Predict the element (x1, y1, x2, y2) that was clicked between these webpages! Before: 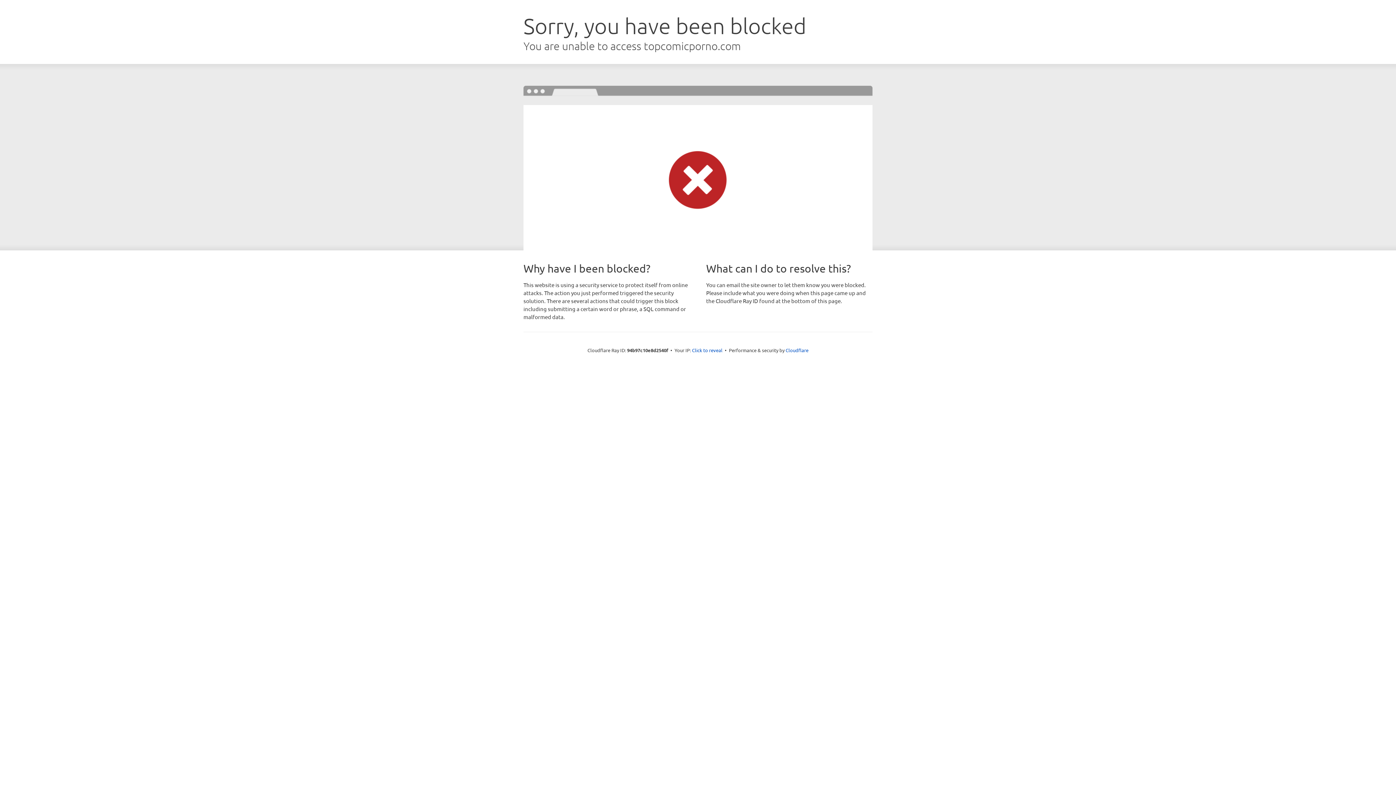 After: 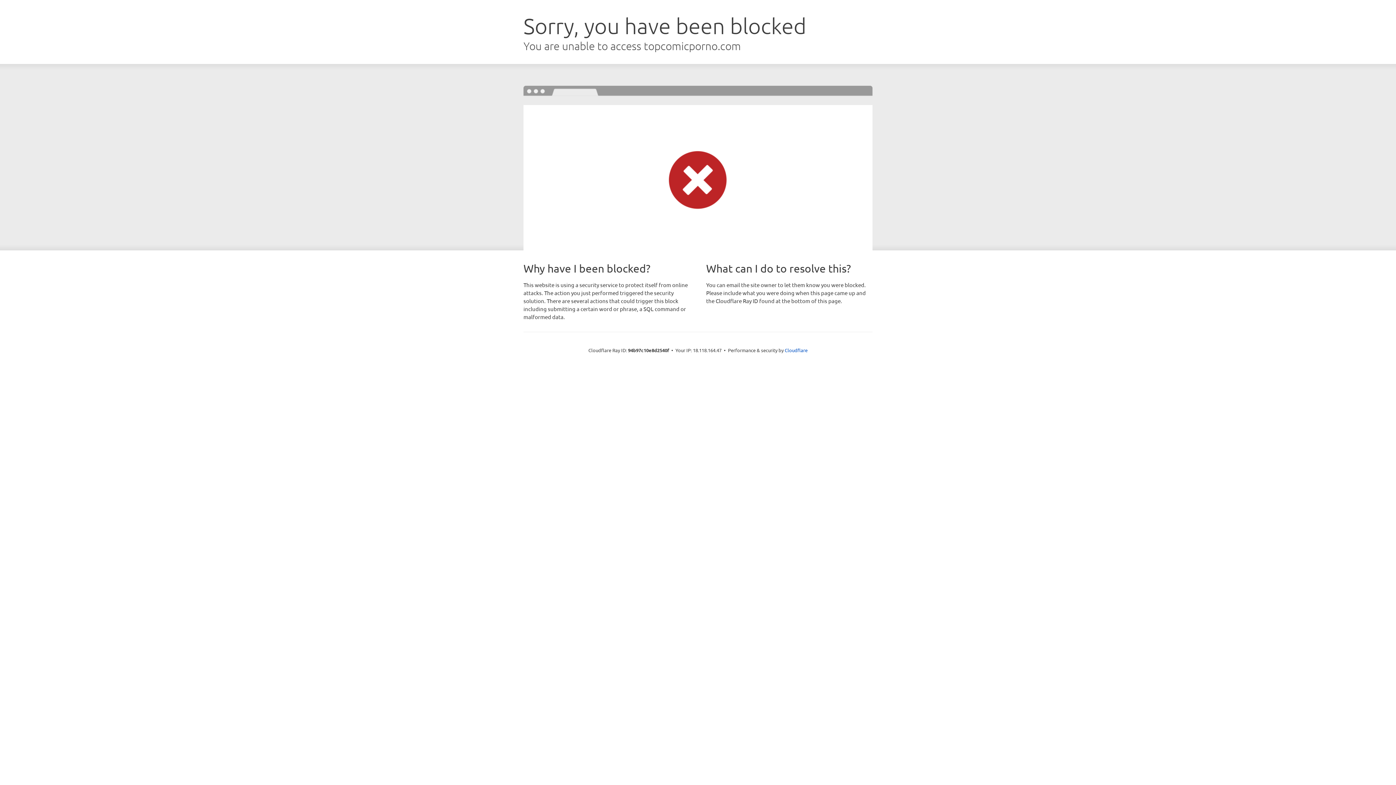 Action: label: Click to reveal bbox: (692, 346, 722, 353)